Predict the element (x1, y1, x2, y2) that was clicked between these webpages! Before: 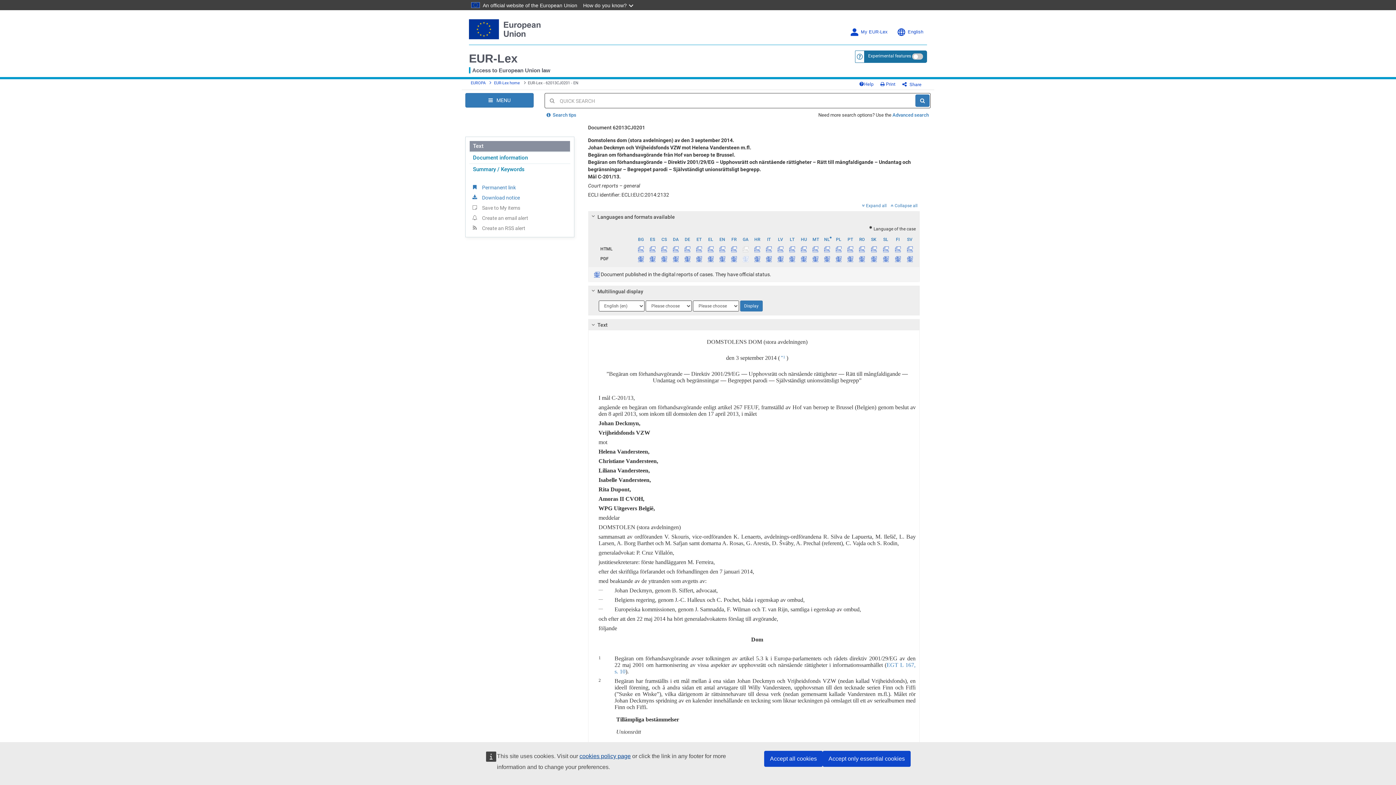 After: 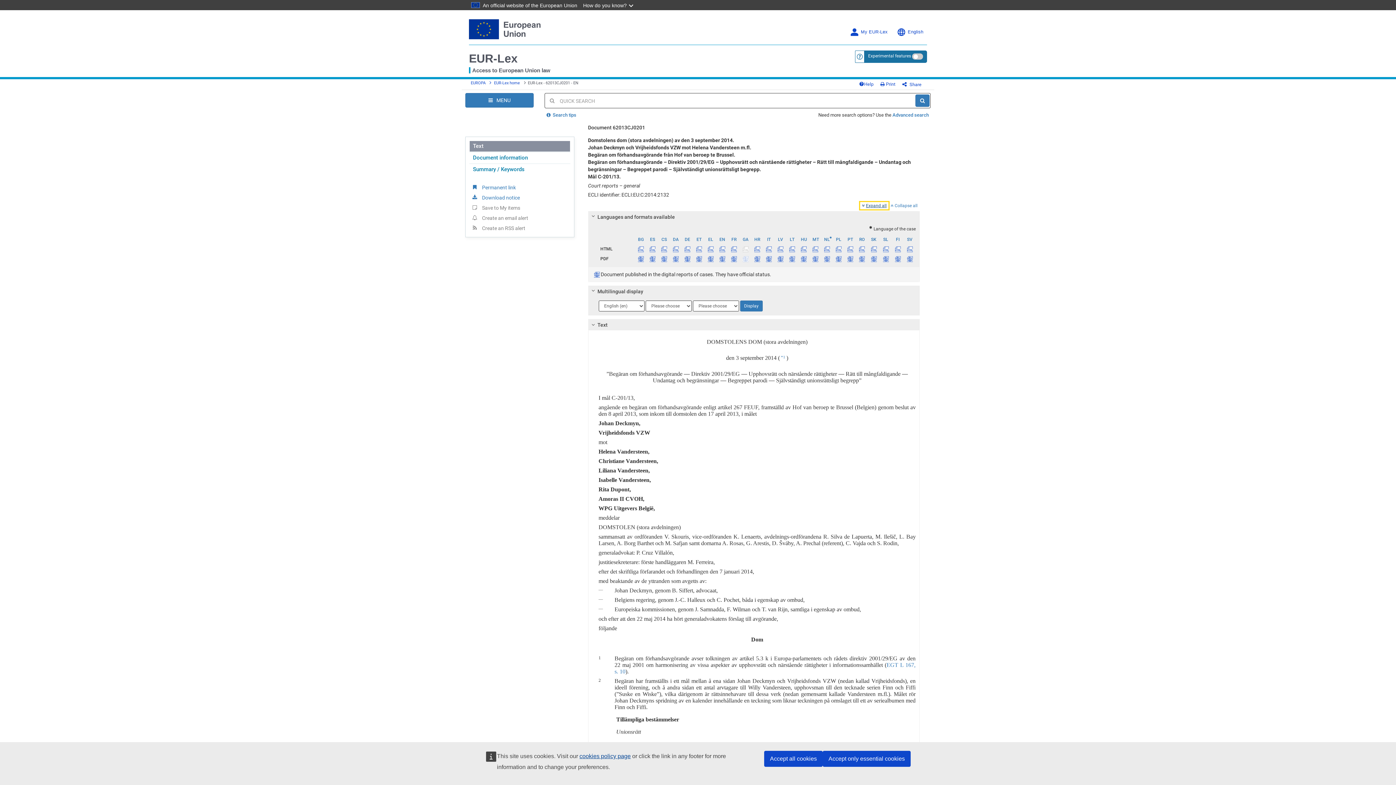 Action: label:  Expand all bbox: (860, 201, 889, 209)